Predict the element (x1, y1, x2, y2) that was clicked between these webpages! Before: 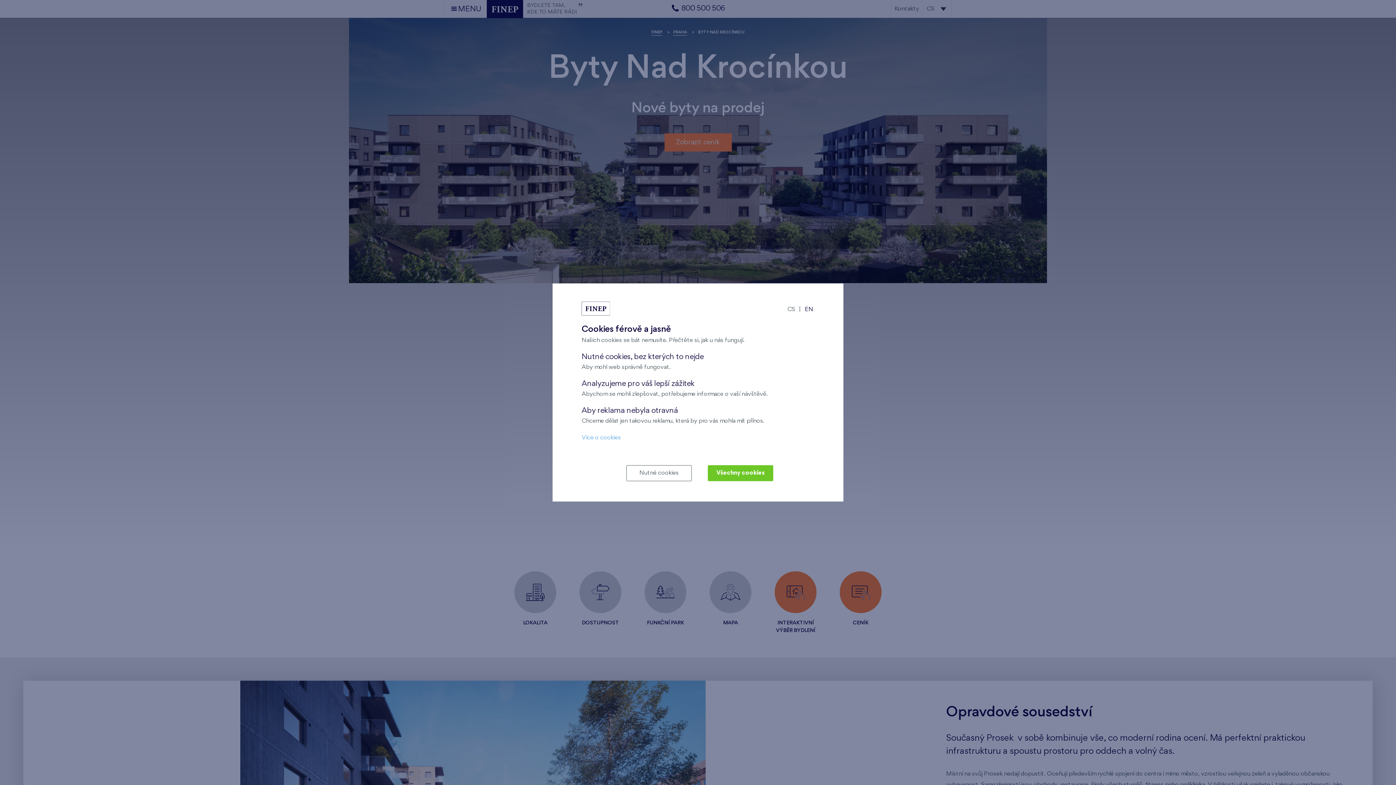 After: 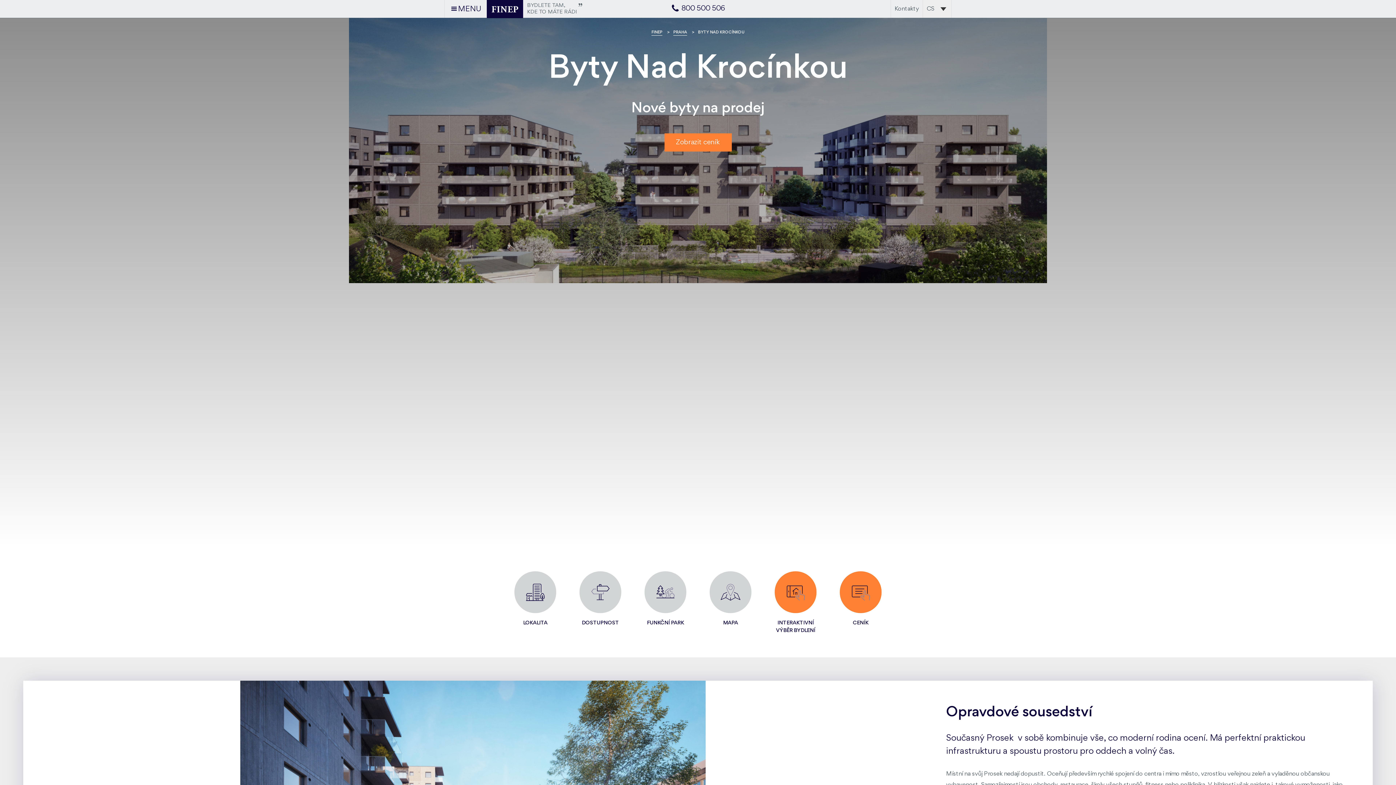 Action: bbox: (626, 465, 692, 481) label: Nutné cookies